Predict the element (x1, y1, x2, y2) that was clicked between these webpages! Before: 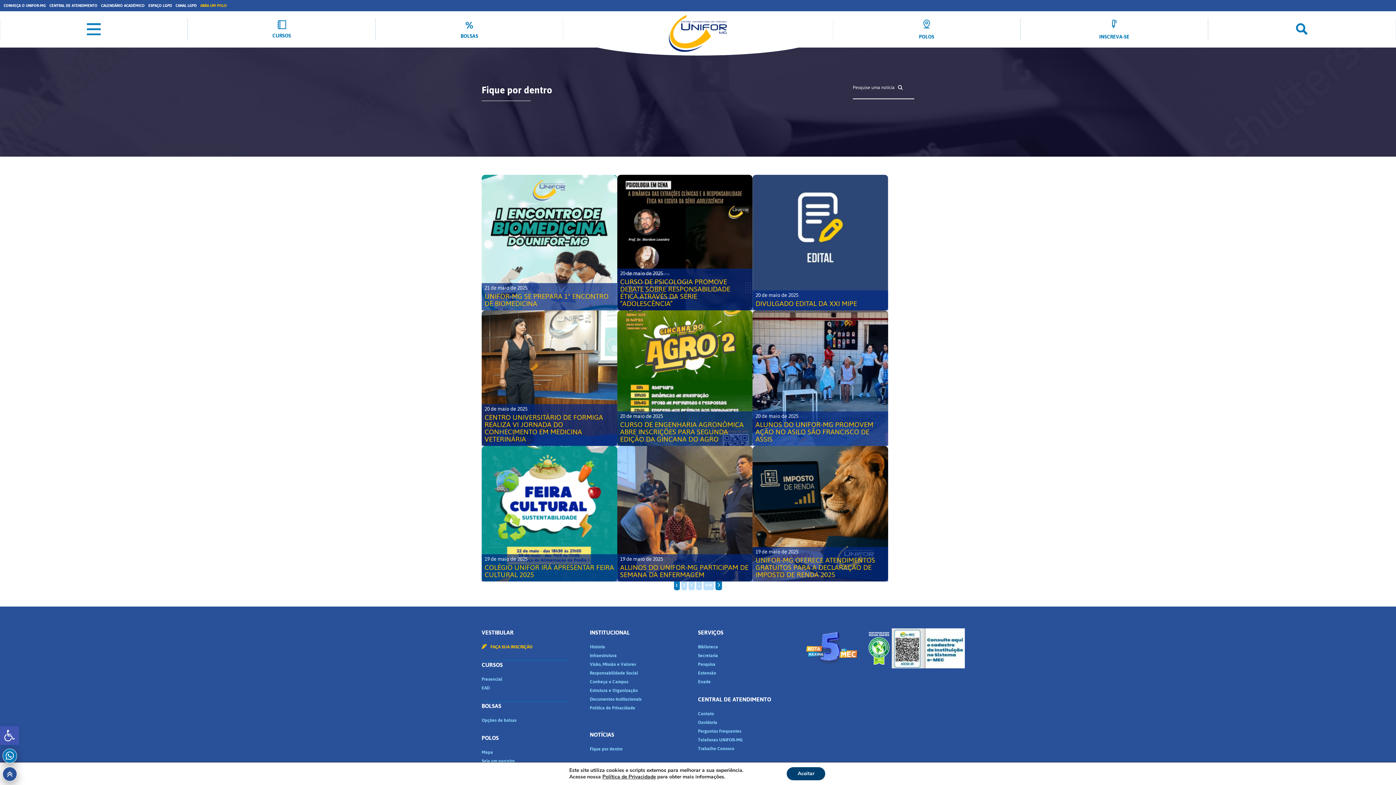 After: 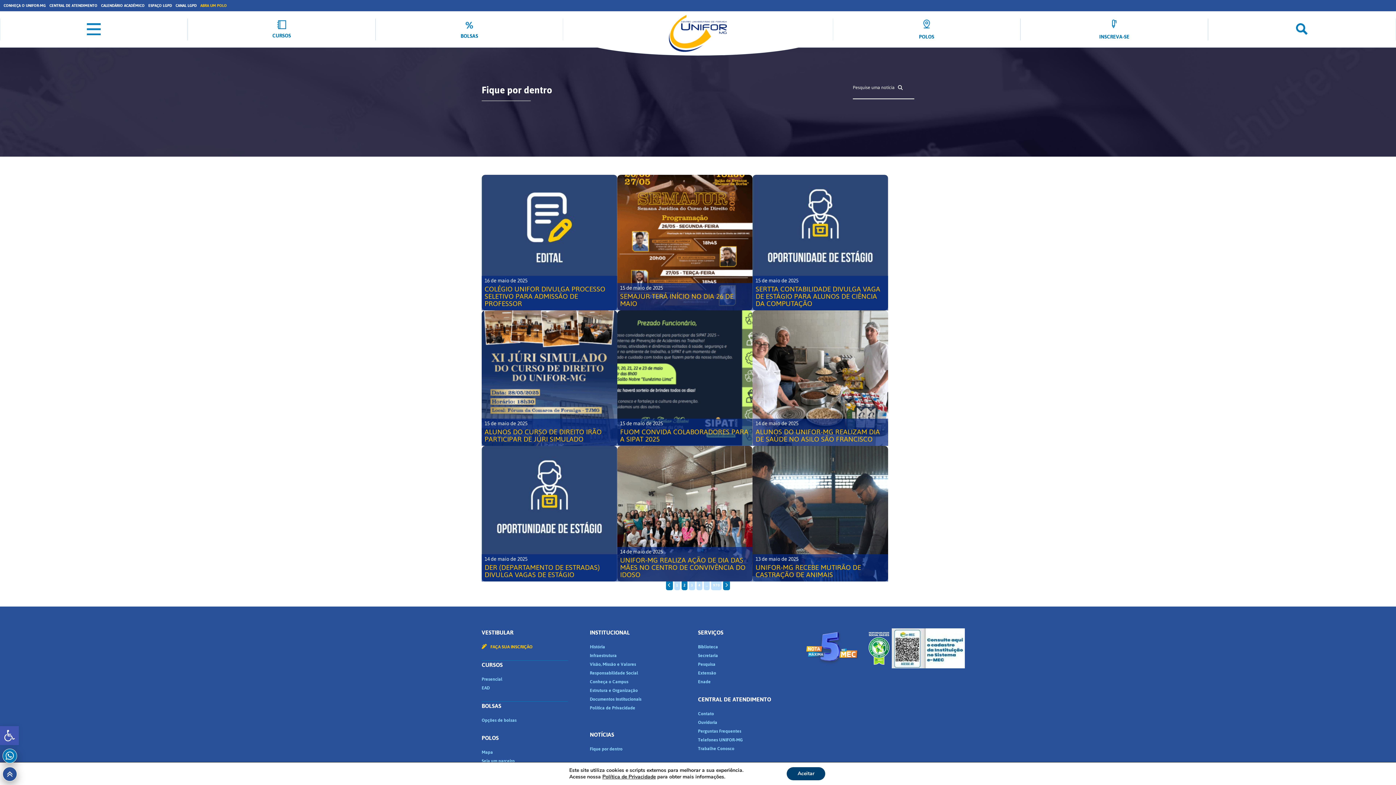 Action: bbox: (715, 580, 722, 590)